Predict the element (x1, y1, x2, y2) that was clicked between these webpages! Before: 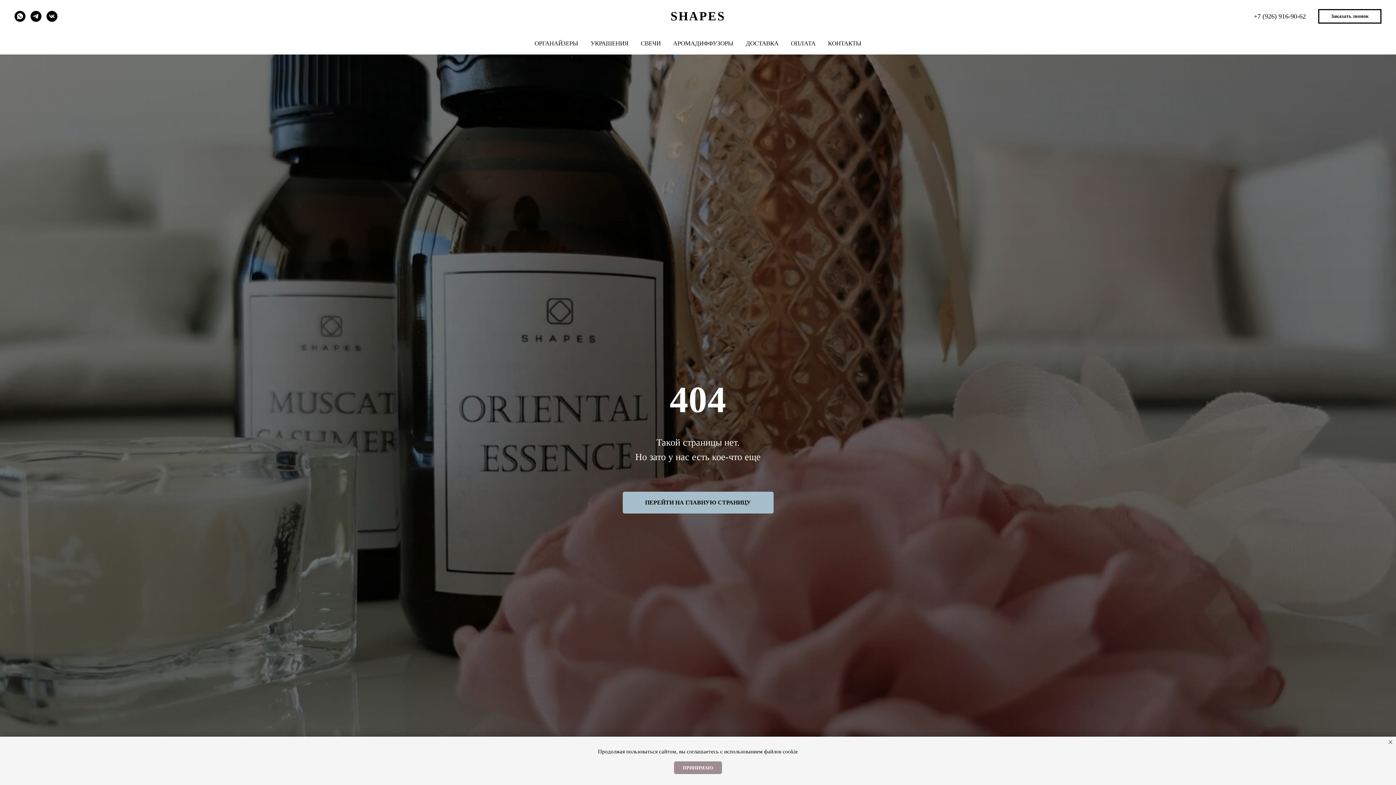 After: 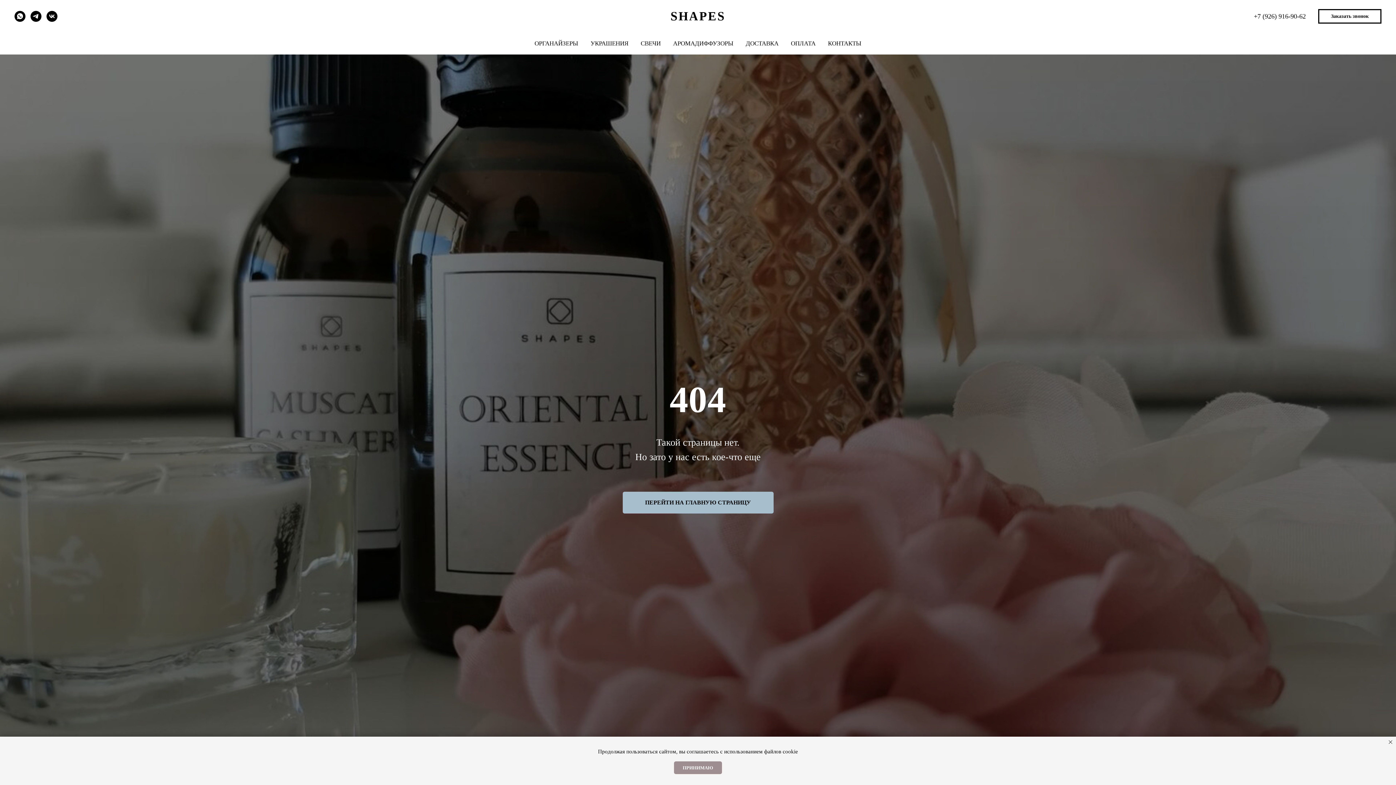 Action: bbox: (1254, 12, 1306, 19) label: +7 (926) 916-90-62